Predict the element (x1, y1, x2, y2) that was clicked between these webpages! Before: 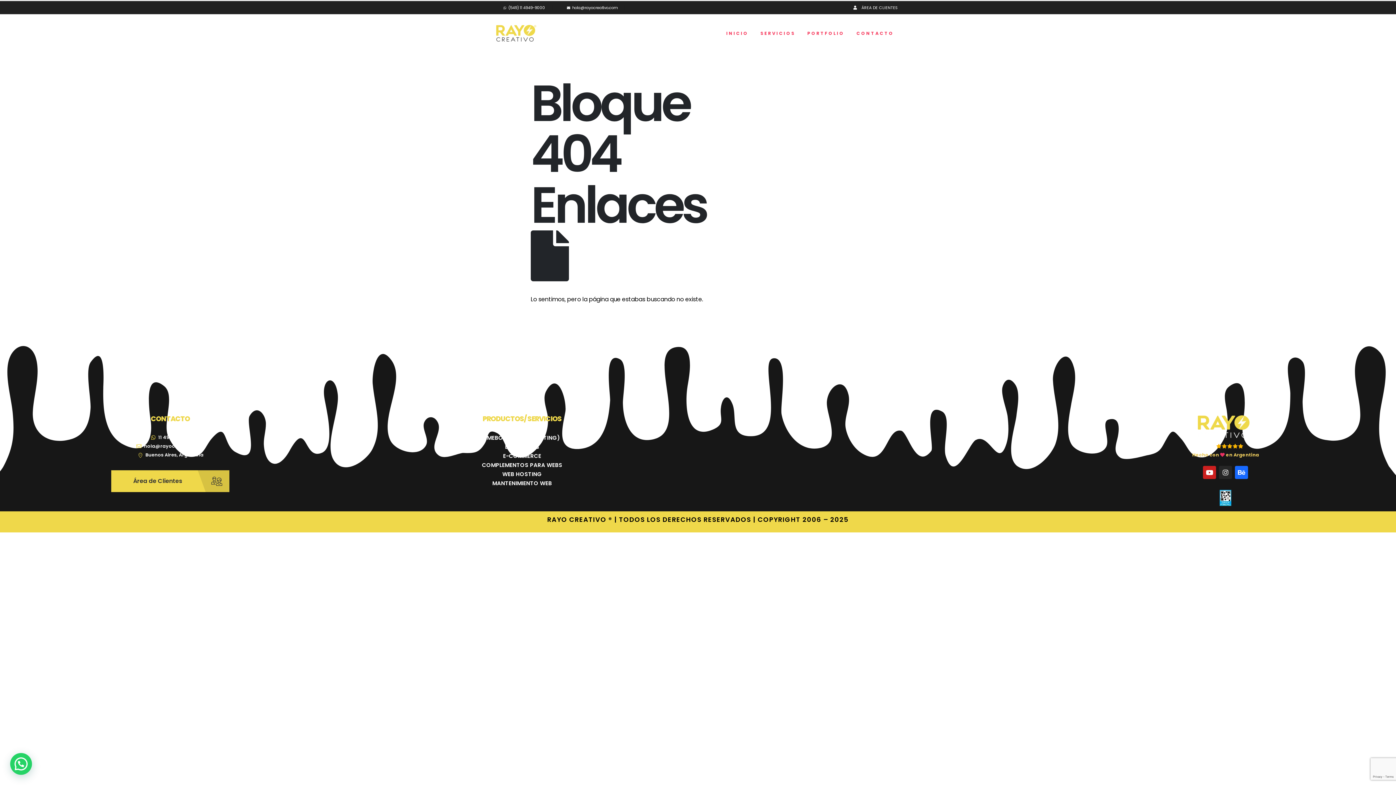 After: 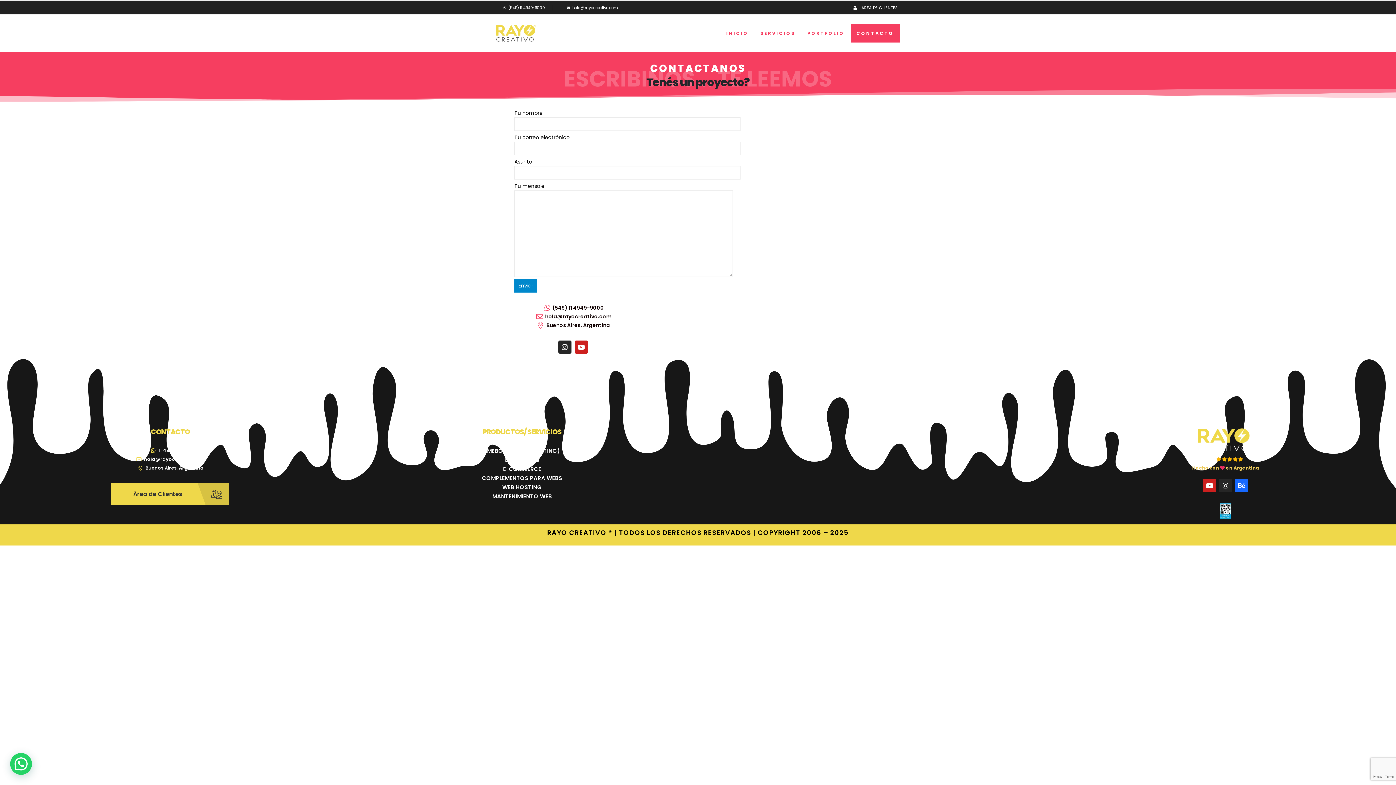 Action: bbox: (850, 24, 900, 42) label: CONTACTO